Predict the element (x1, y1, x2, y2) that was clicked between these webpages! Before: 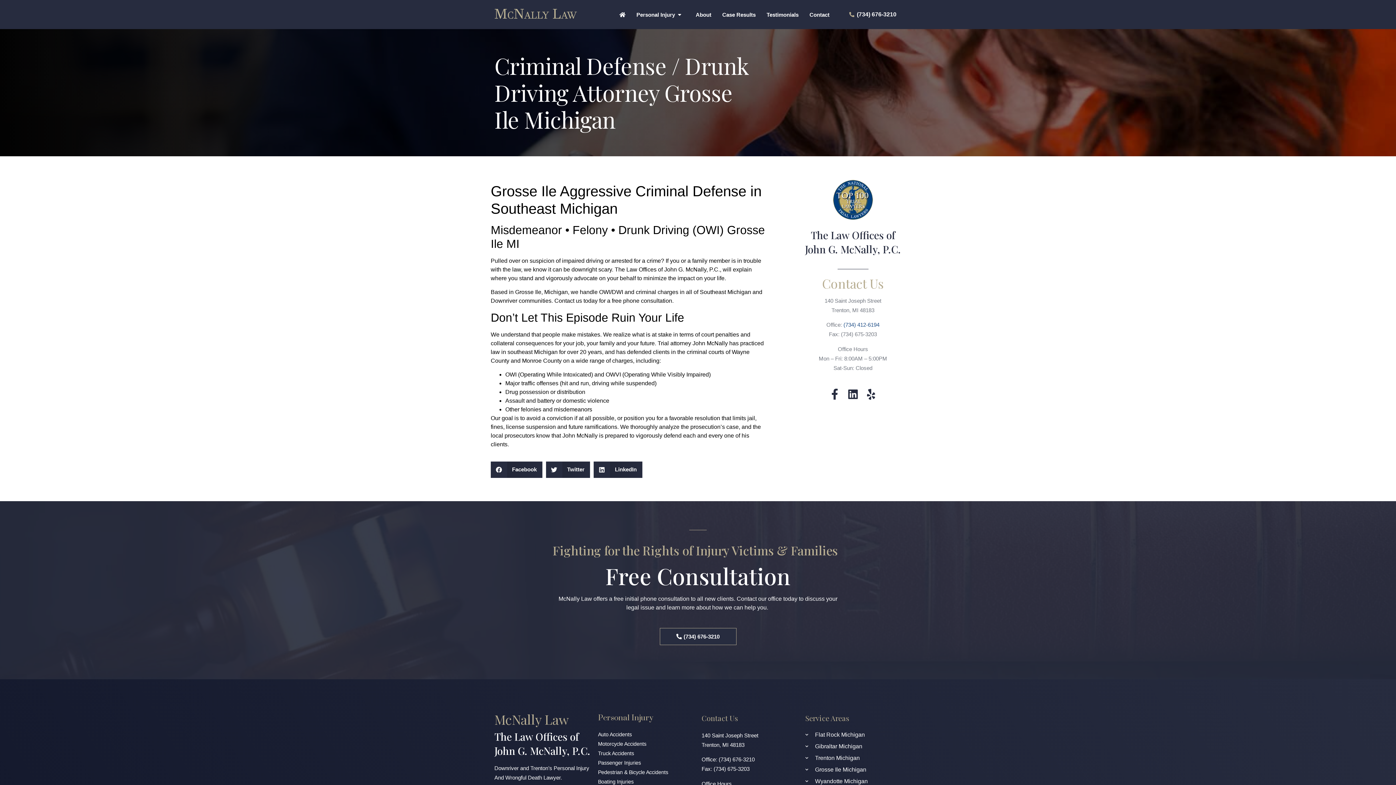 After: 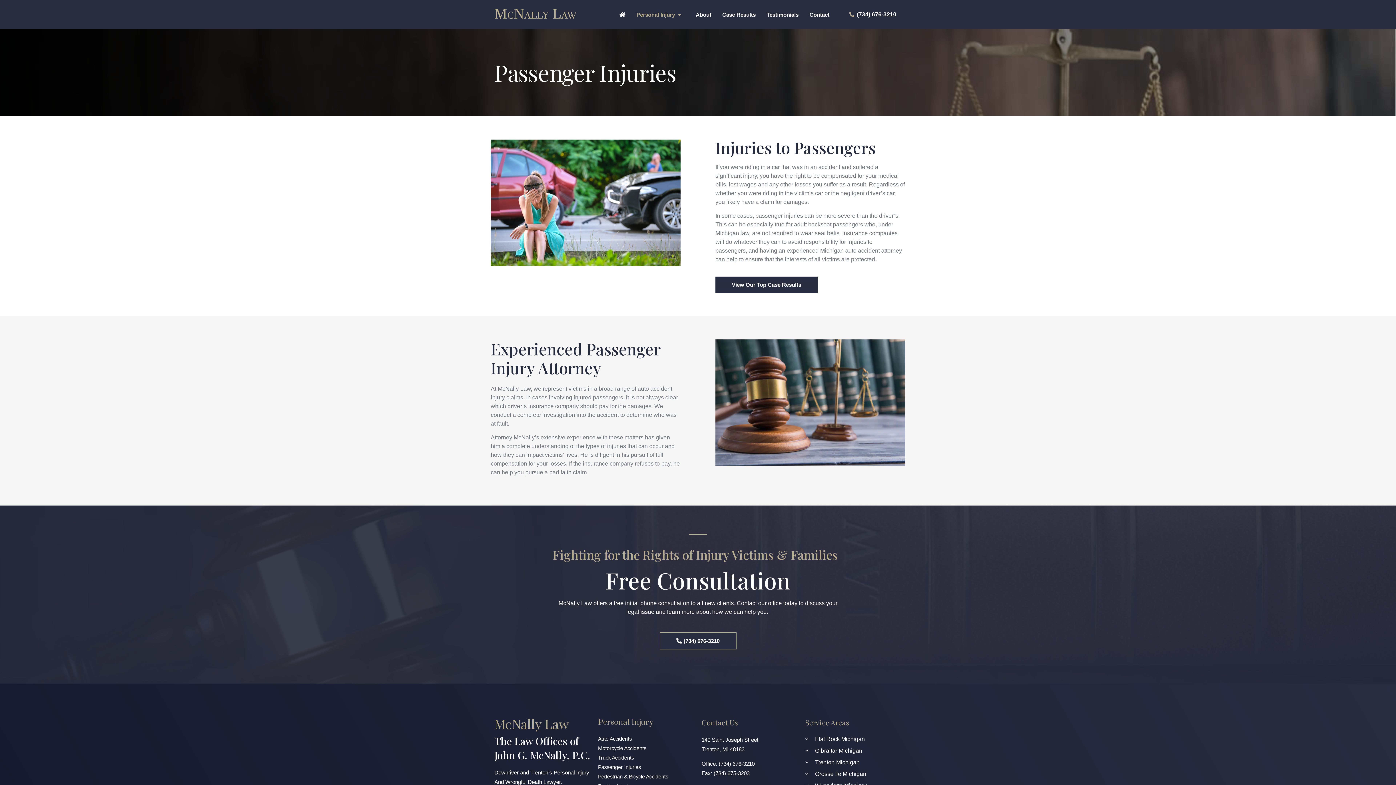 Action: label: Passenger Injuries bbox: (598, 759, 694, 767)